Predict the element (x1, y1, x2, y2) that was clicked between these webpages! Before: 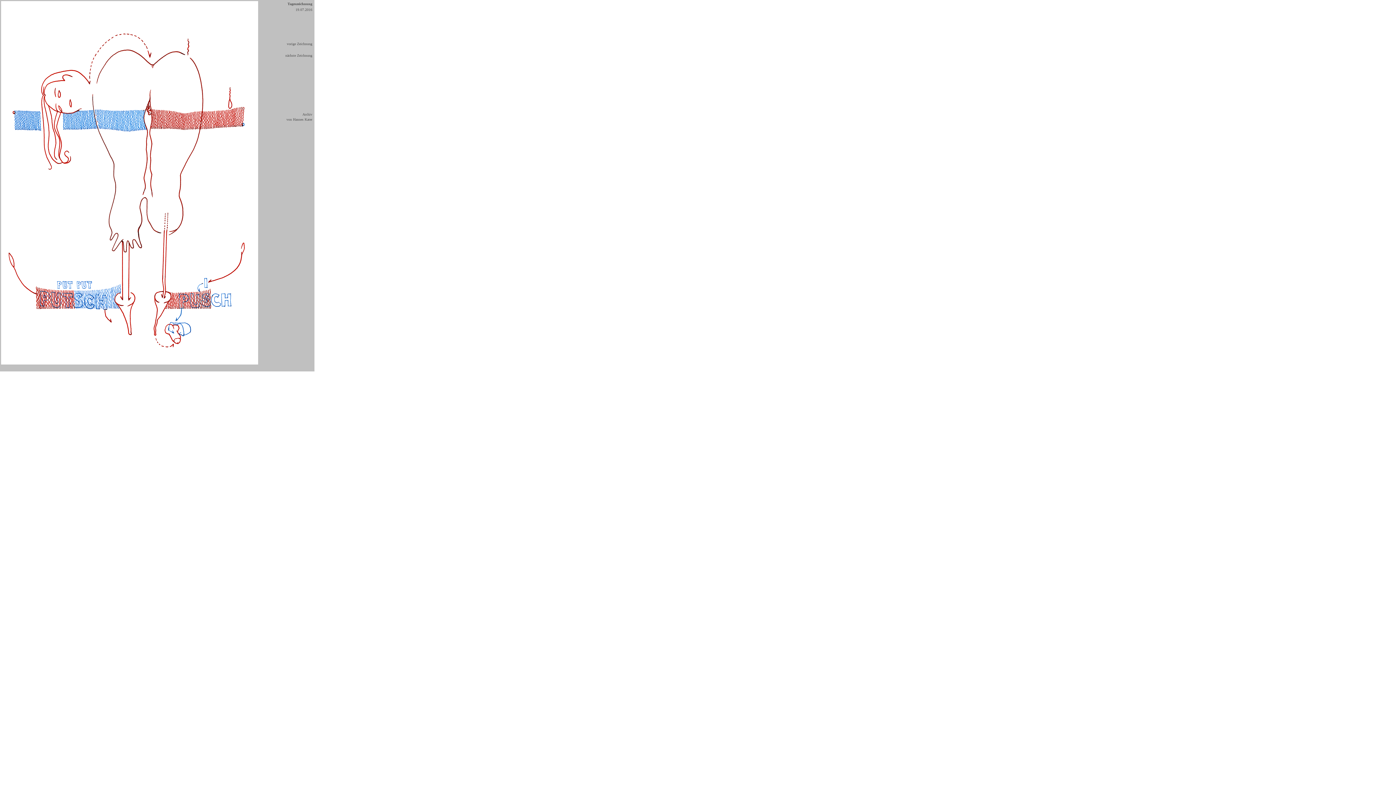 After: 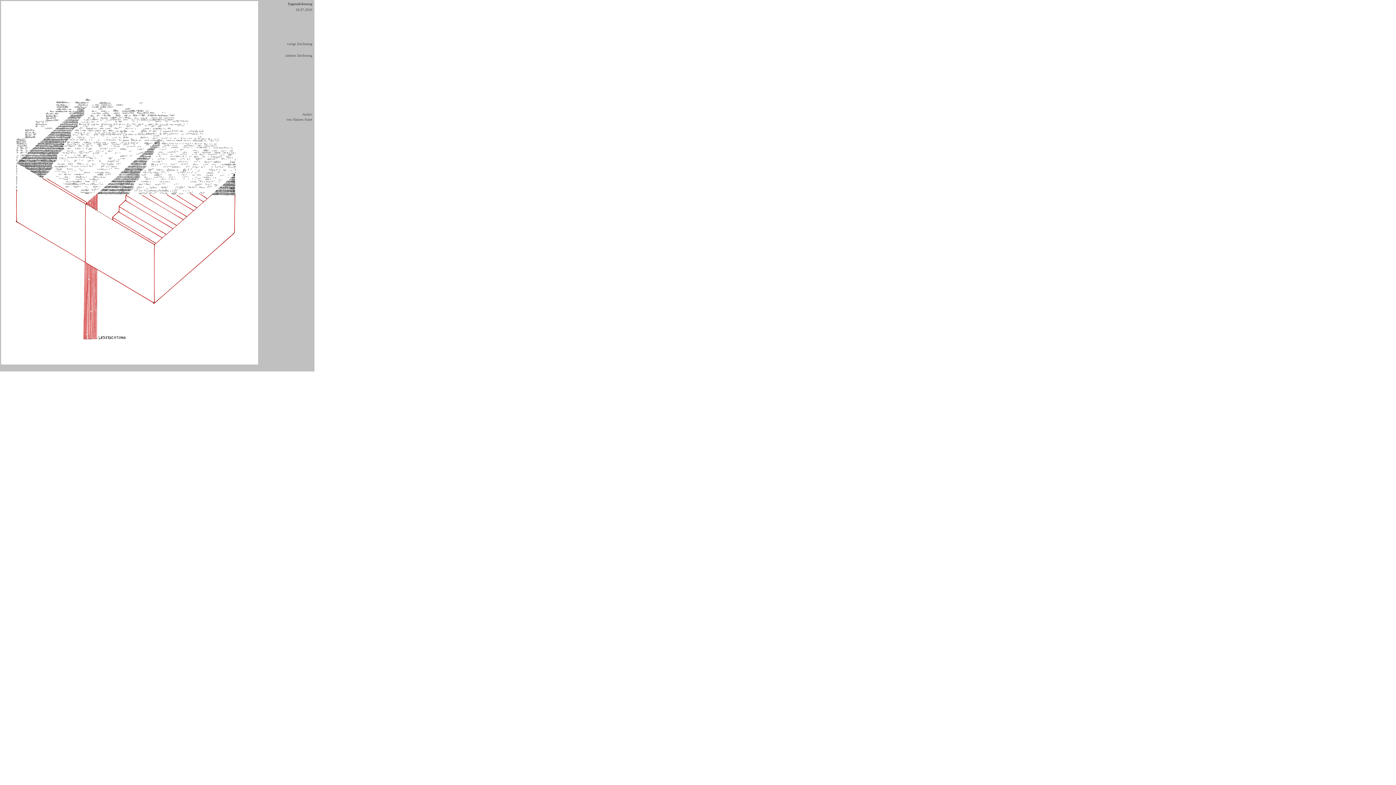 Action: label: vorige Zeichnung bbox: (286, 41, 312, 45)